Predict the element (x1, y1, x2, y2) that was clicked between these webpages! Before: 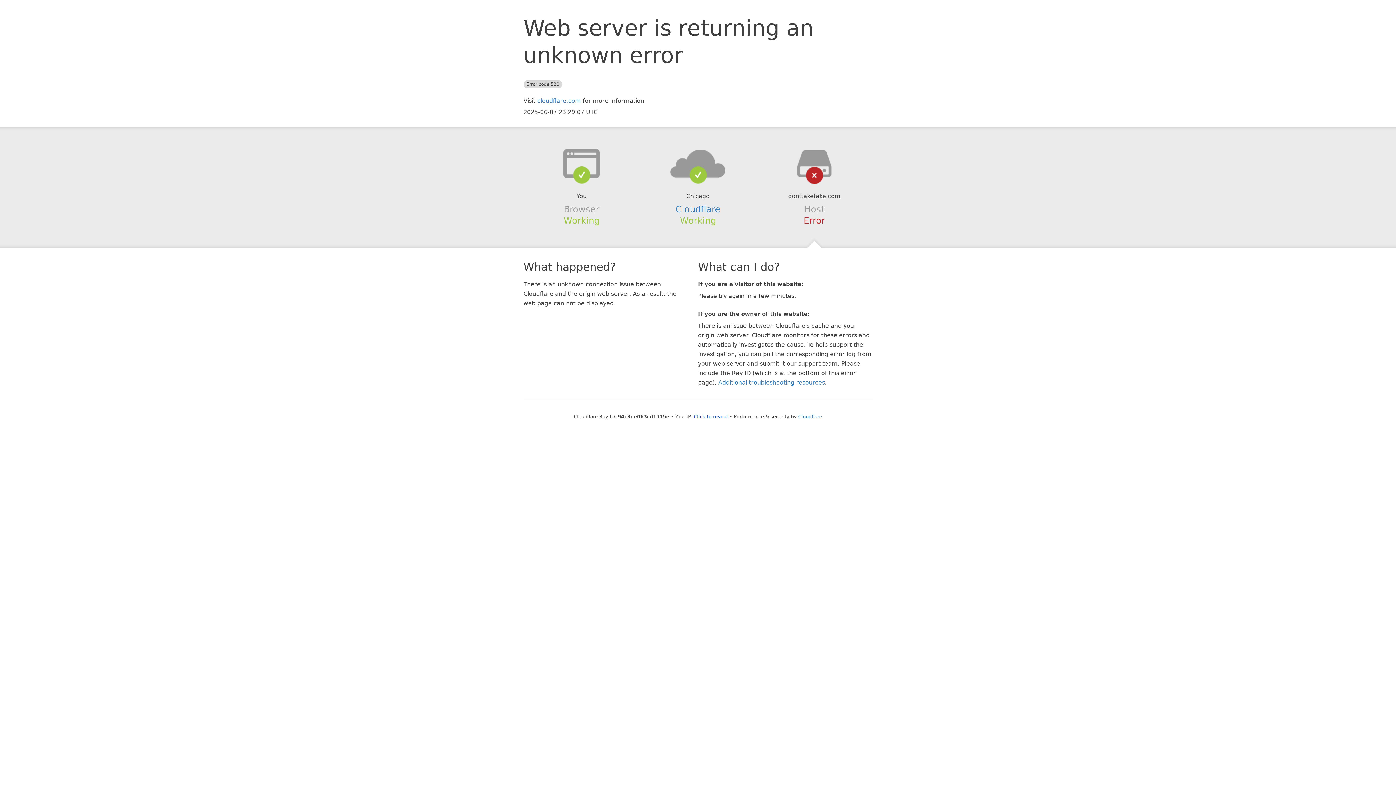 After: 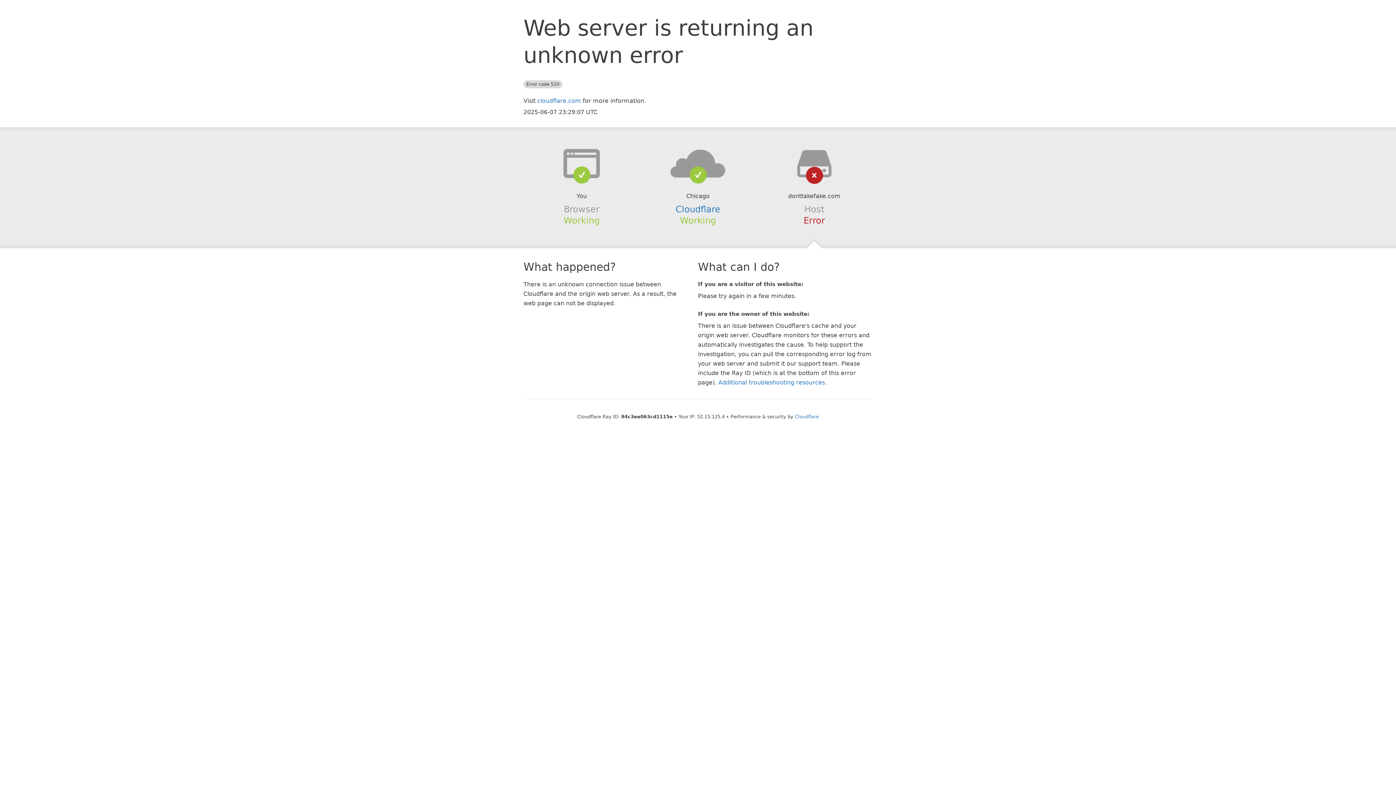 Action: bbox: (694, 414, 728, 419) label: Click to reveal